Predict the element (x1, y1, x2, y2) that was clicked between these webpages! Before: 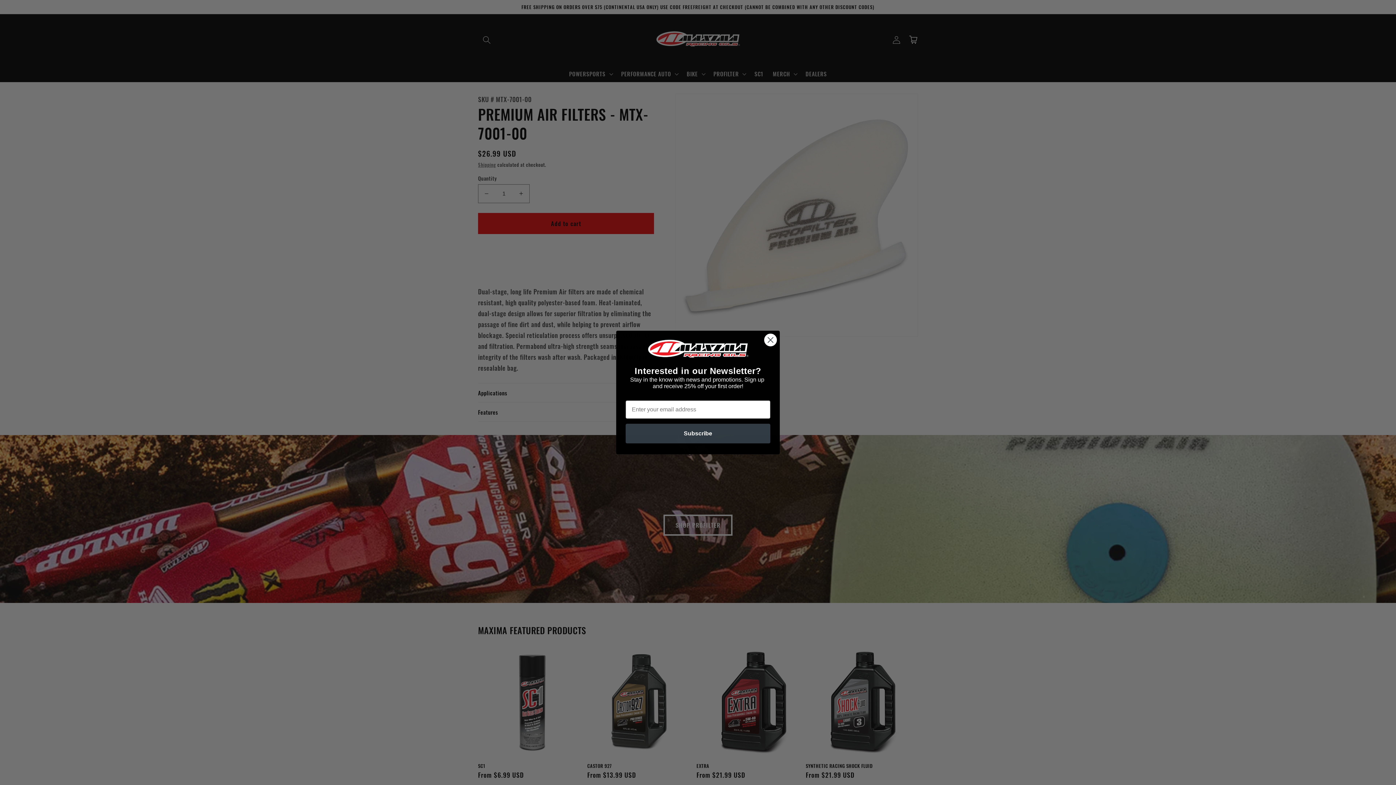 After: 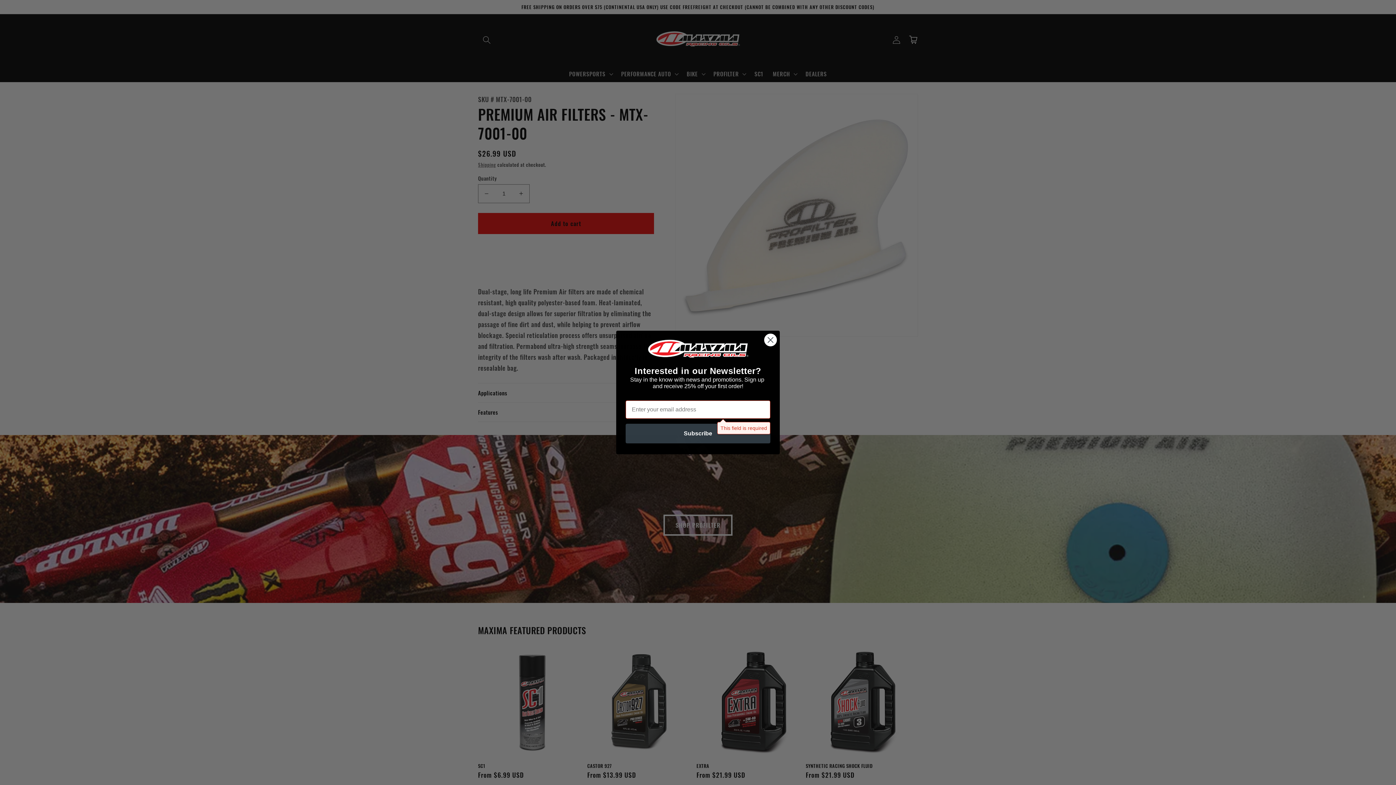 Action: label: Subscribe bbox: (625, 424, 770, 443)